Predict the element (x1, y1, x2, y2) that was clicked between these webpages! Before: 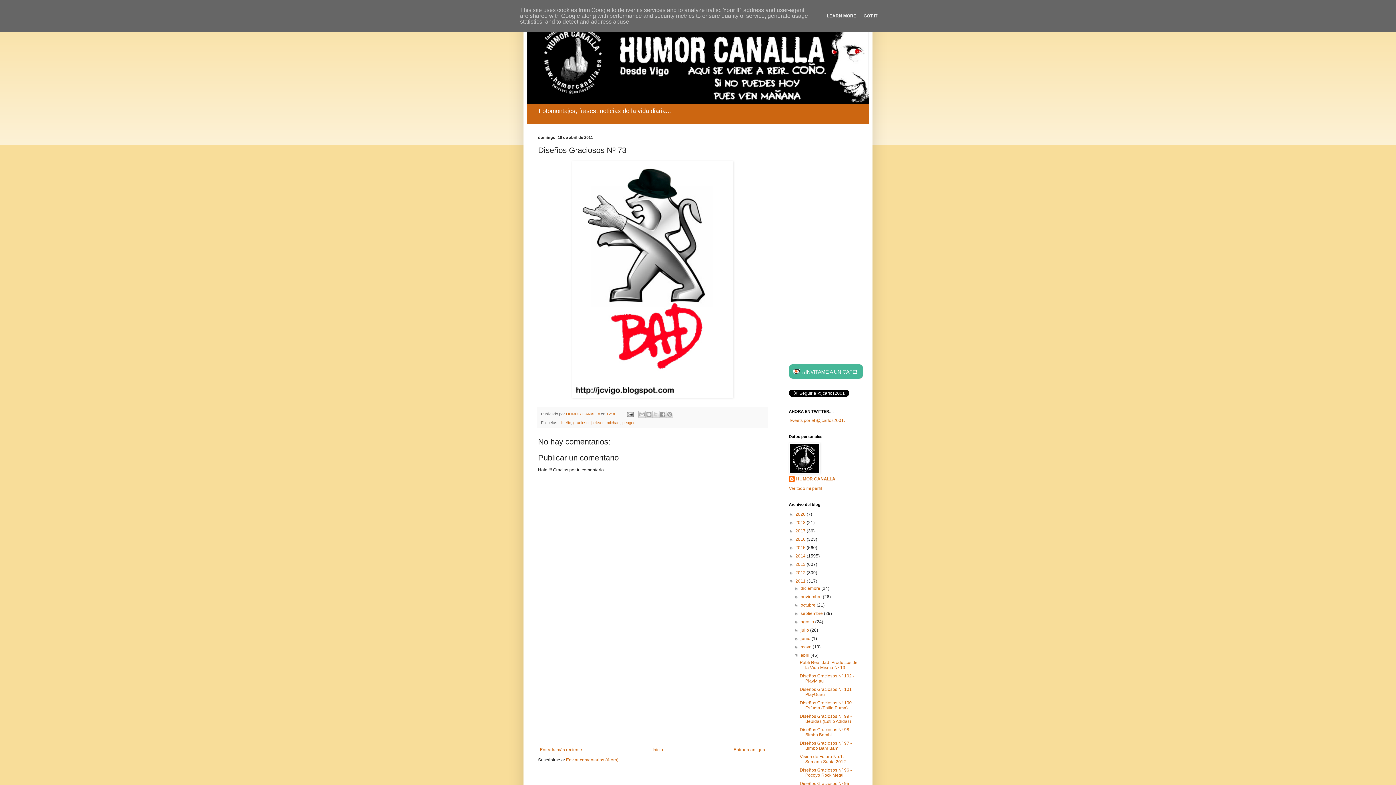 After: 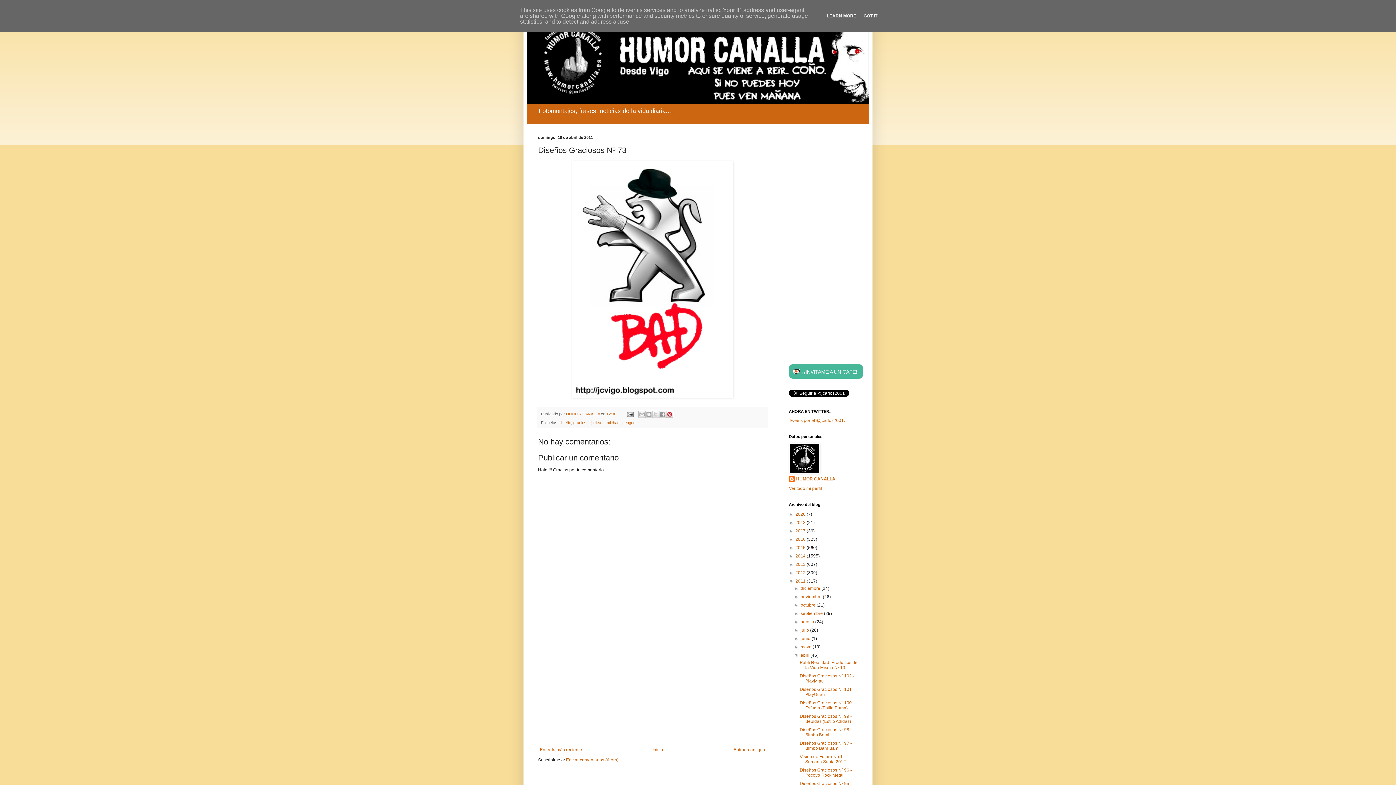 Action: bbox: (666, 411, 673, 418) label: Compartir en Pinterest